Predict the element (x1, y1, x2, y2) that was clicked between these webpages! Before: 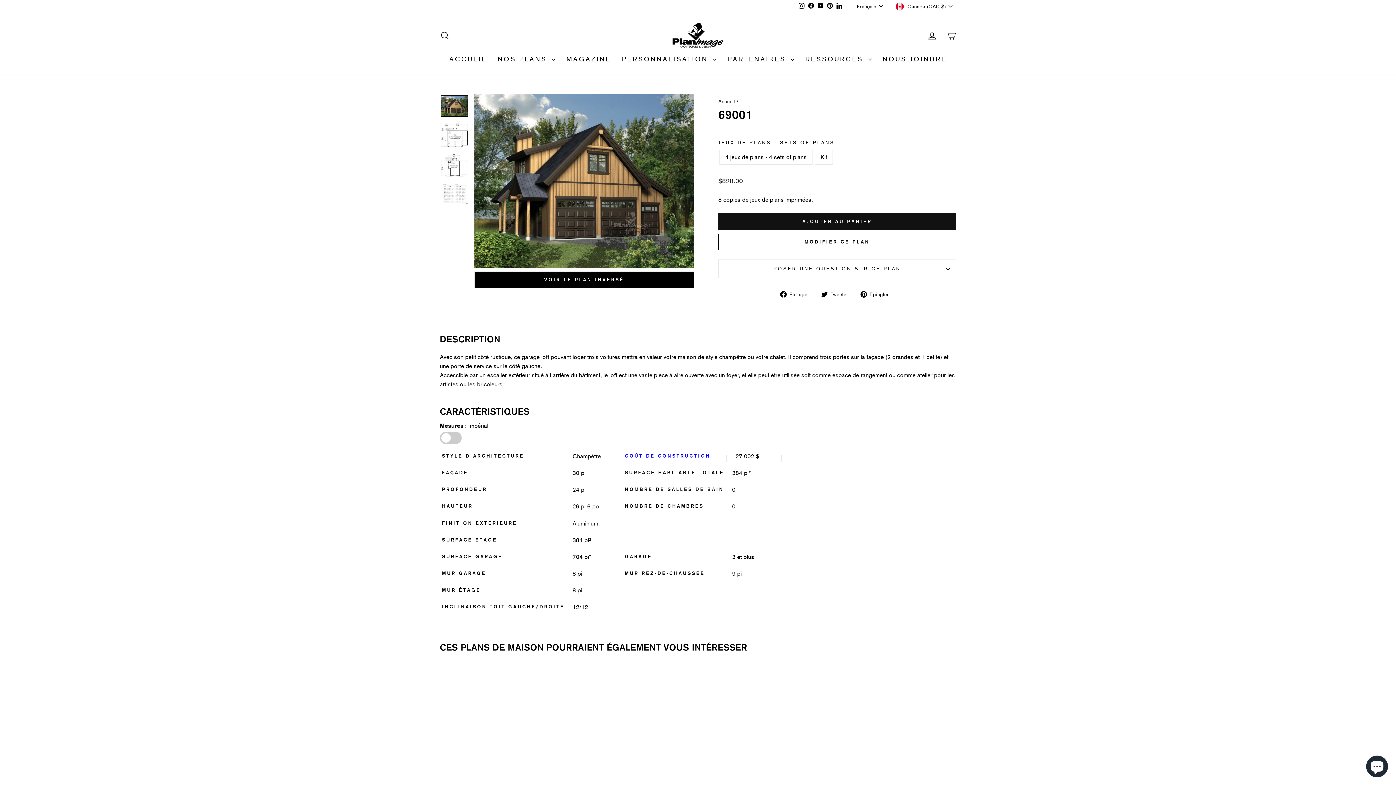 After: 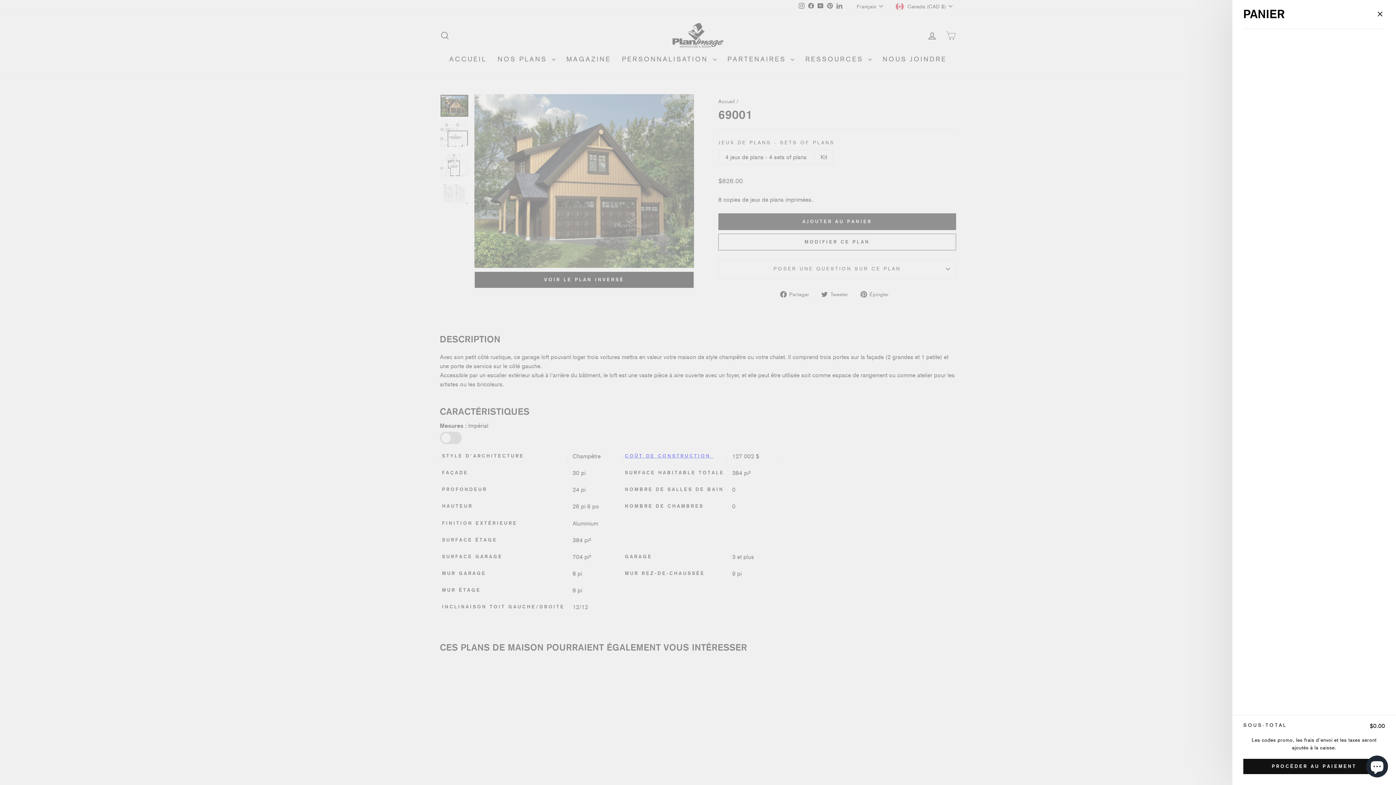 Action: label: PANIER bbox: (941, 27, 960, 43)